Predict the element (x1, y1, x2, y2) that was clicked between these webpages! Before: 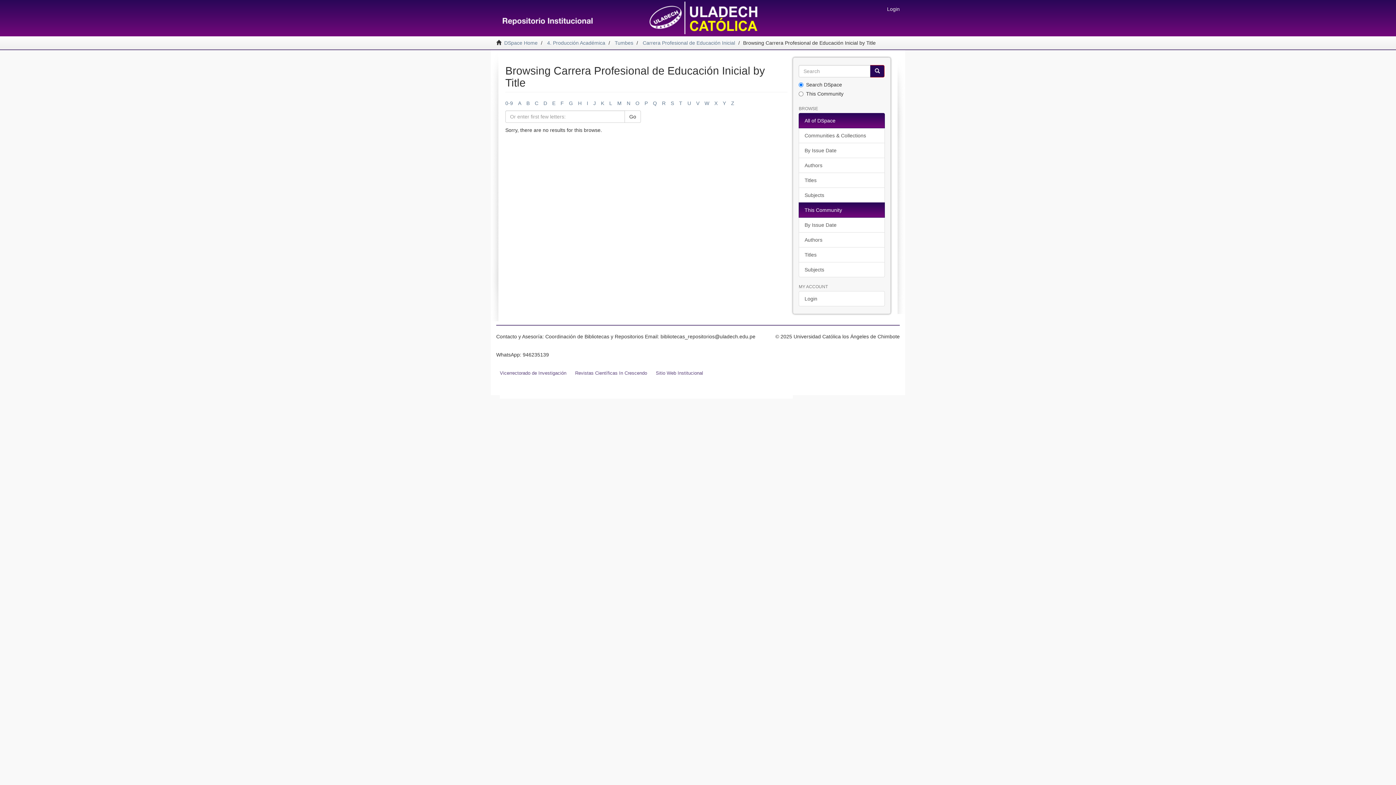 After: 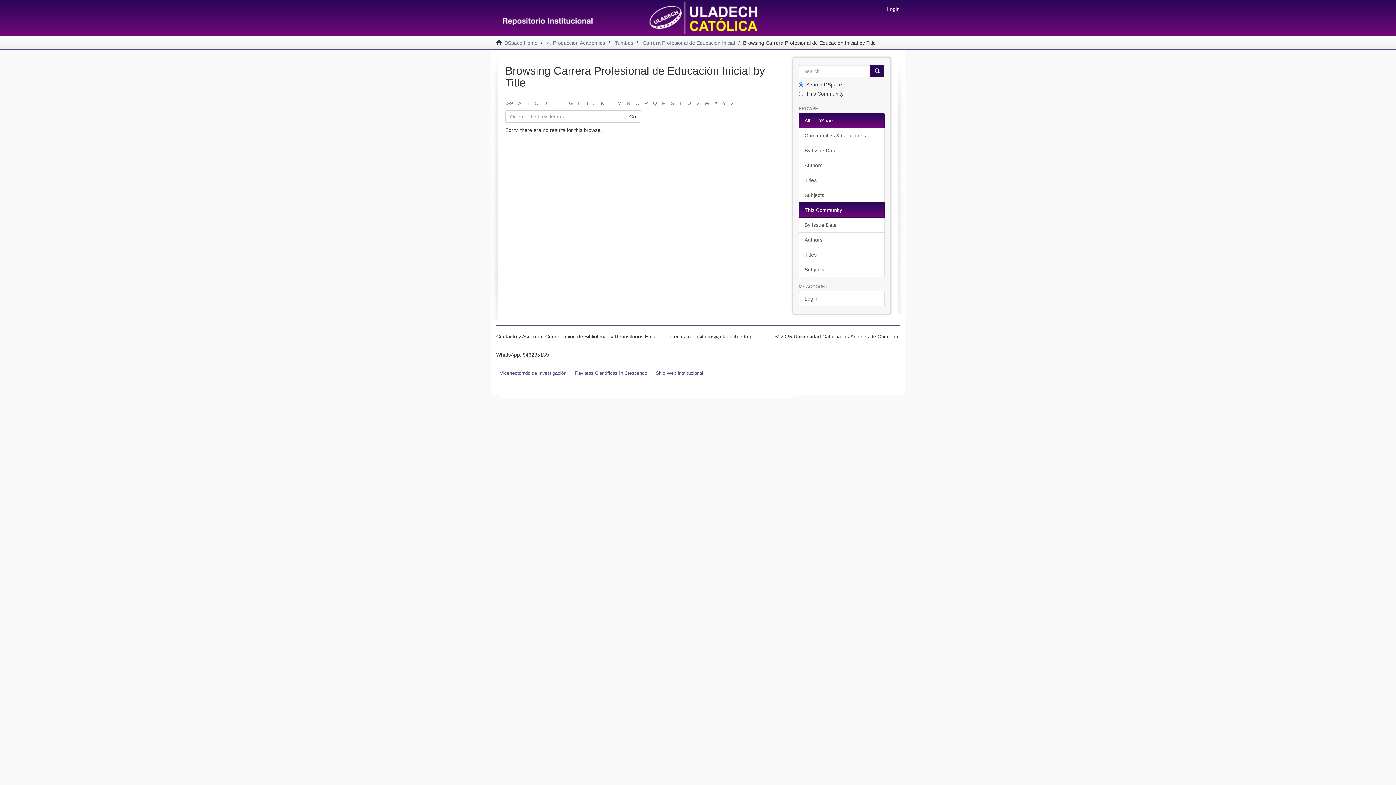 Action: label: T bbox: (679, 100, 682, 106)